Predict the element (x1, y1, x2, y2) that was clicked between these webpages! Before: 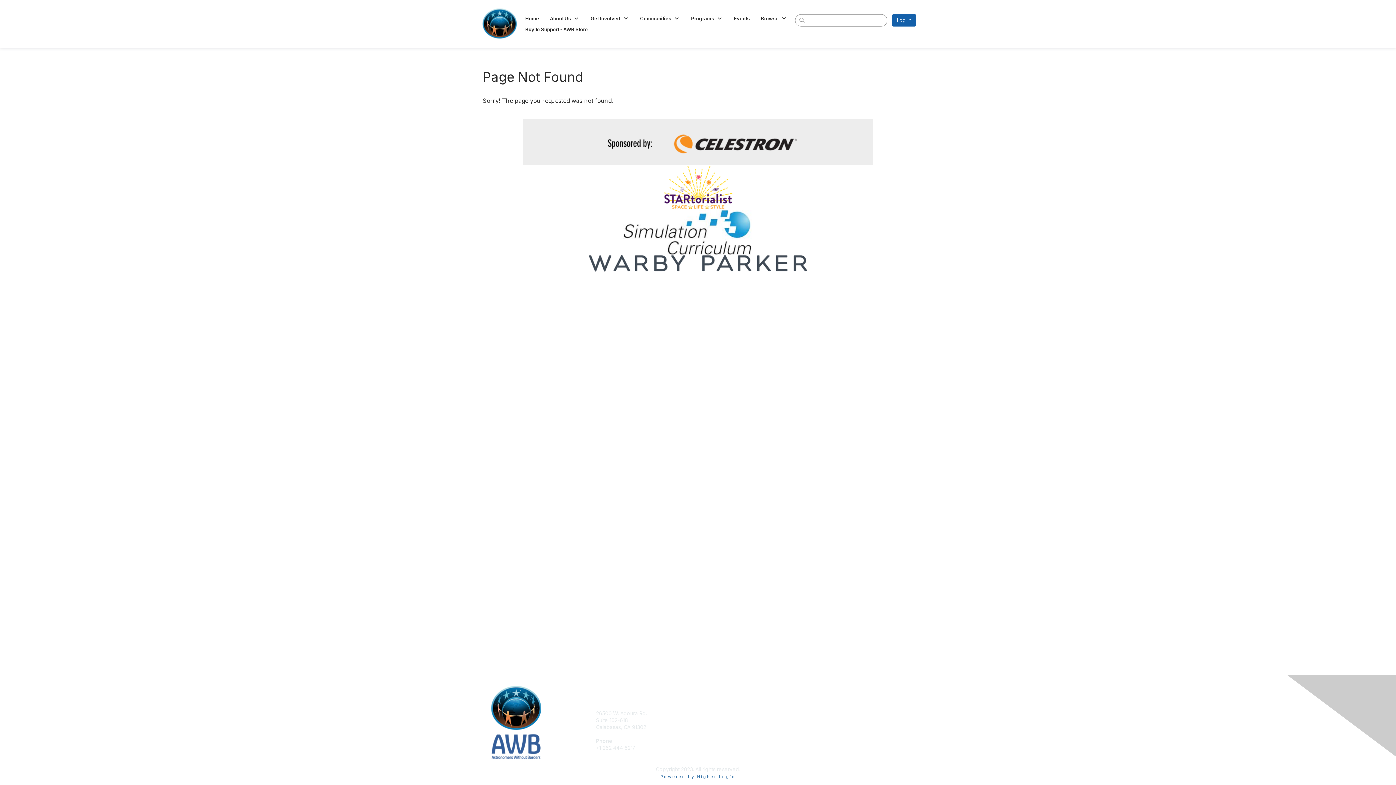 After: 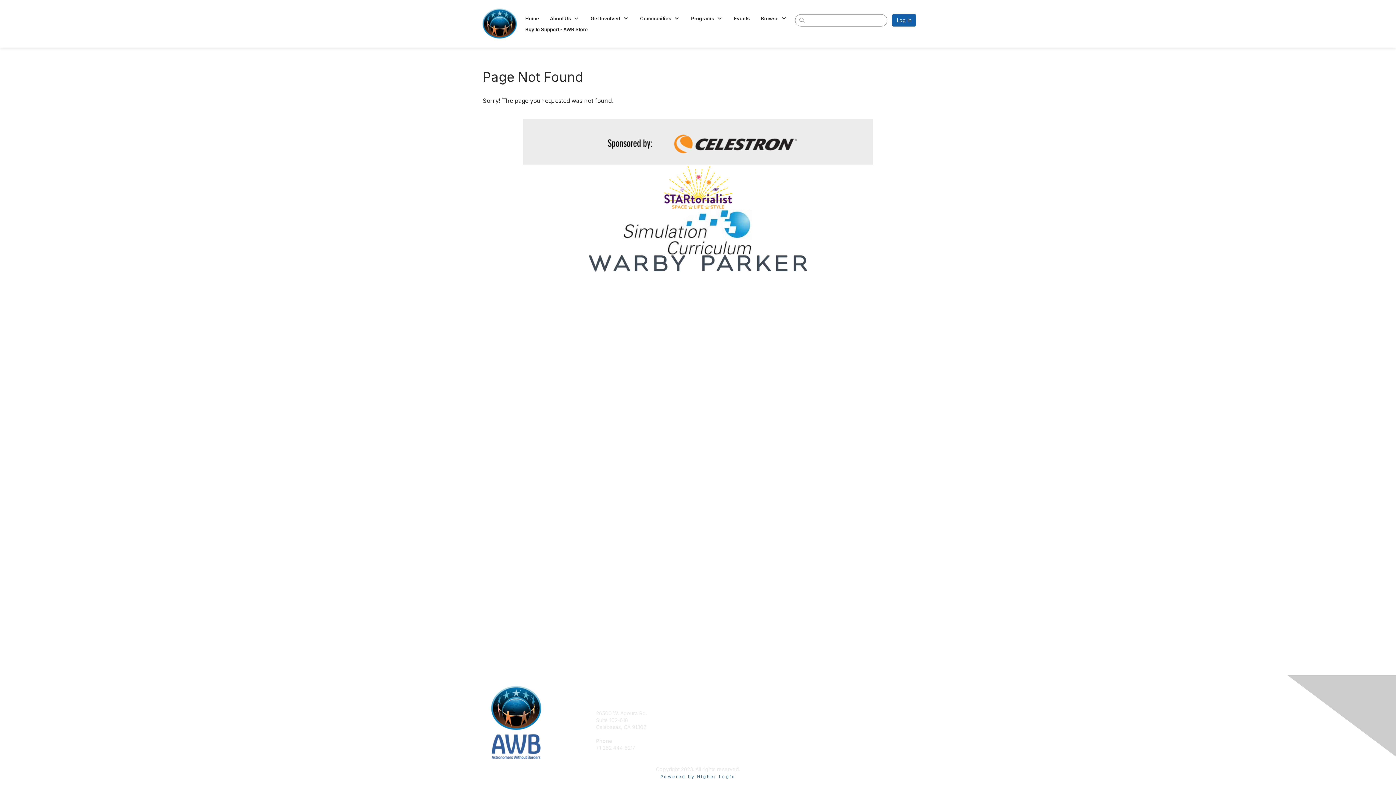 Action: bbox: (0, 119, 1396, 164)